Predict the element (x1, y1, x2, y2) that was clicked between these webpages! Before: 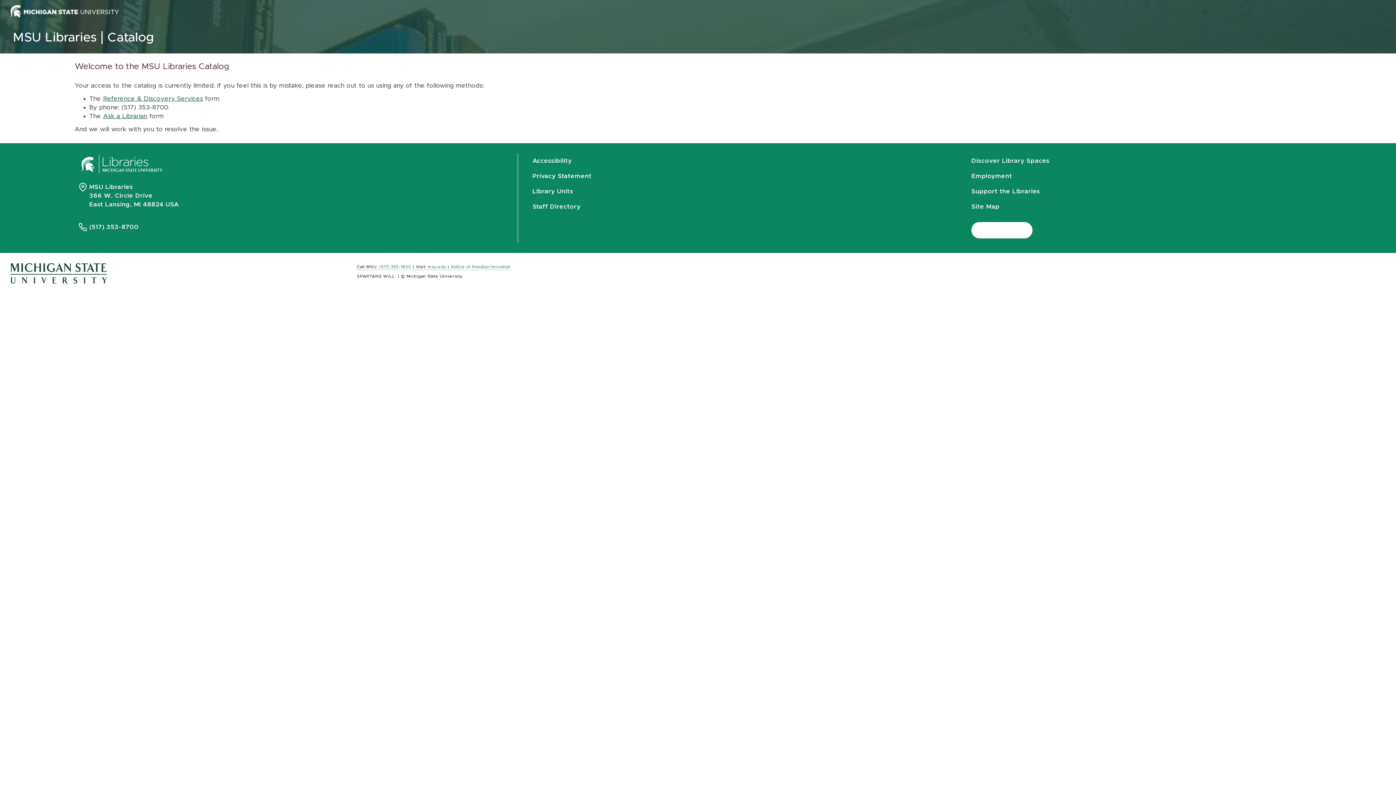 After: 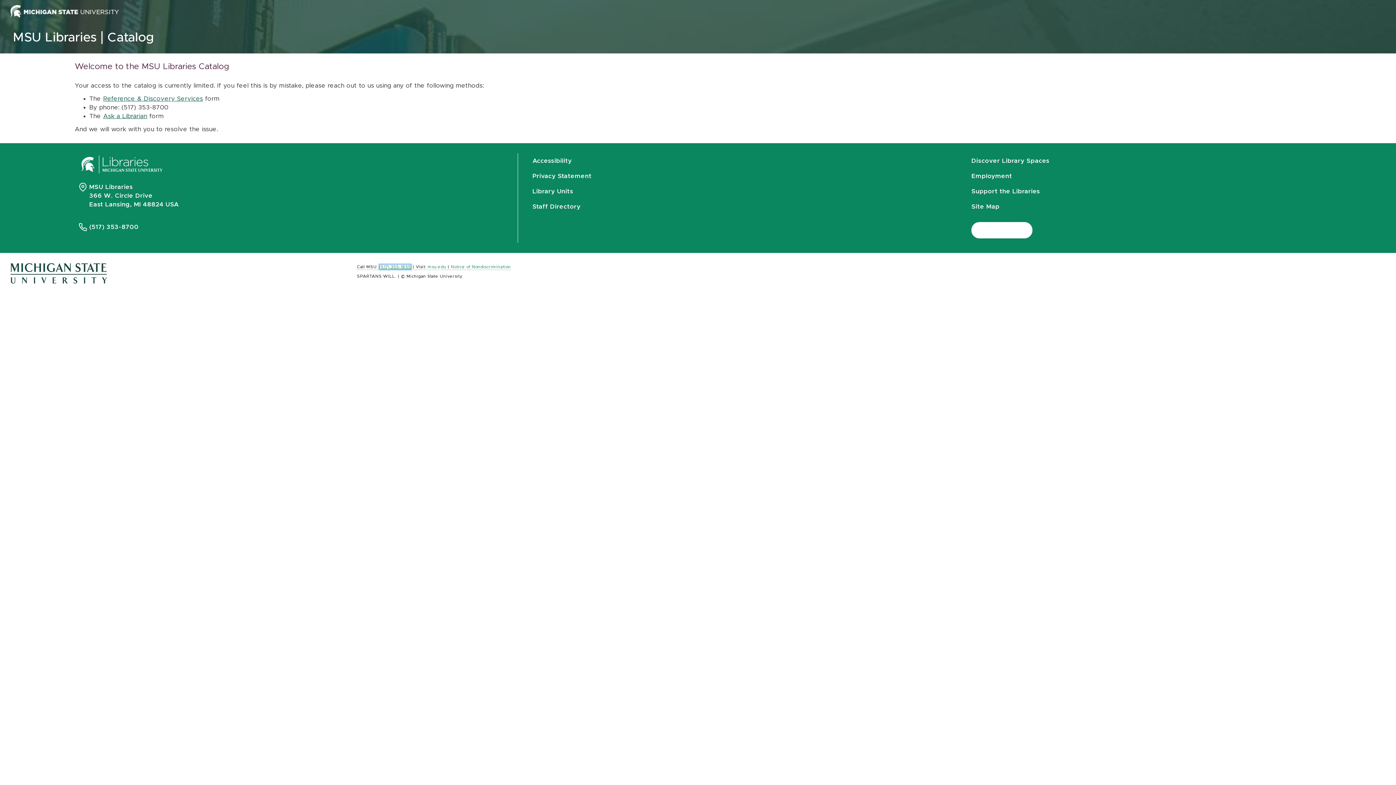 Action: bbox: (379, 264, 411, 269) label: (517) 355-1855